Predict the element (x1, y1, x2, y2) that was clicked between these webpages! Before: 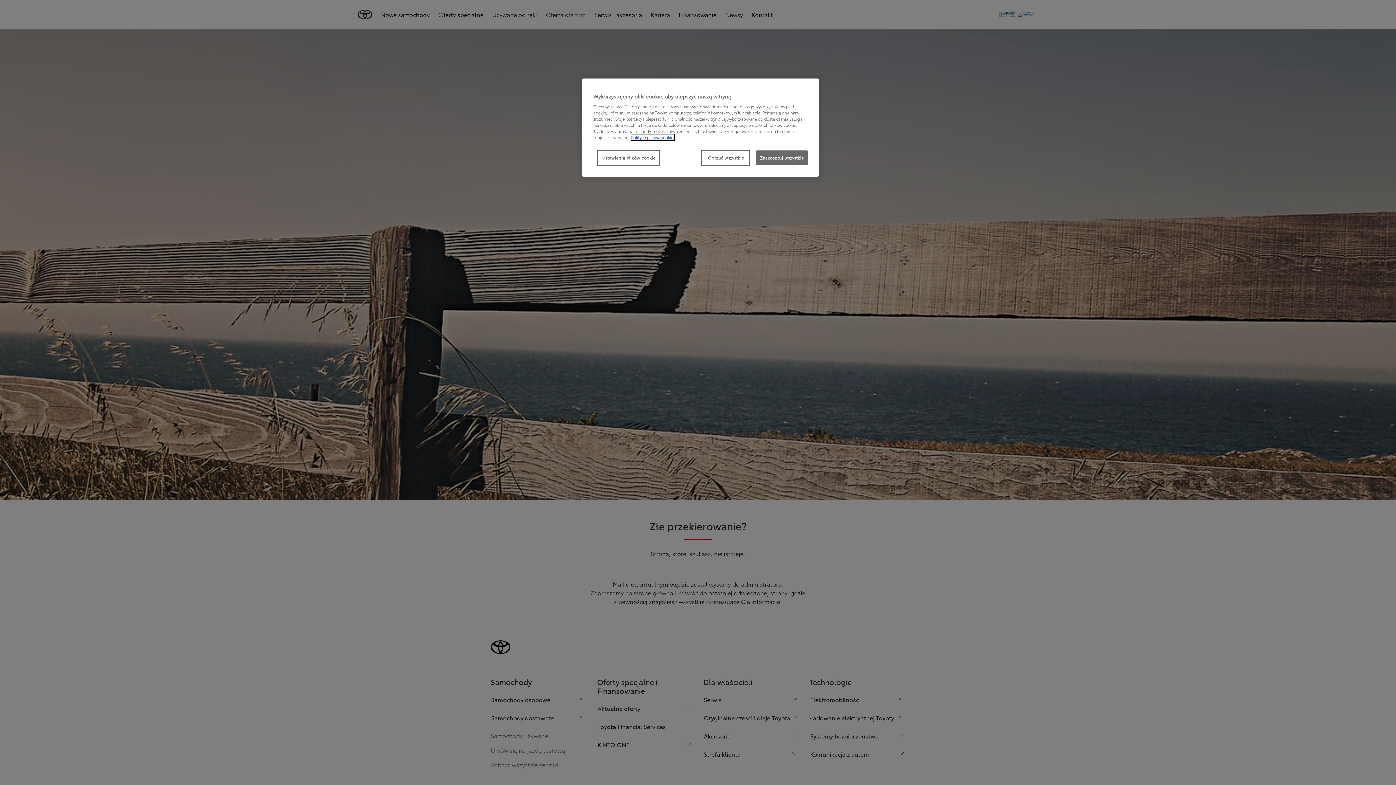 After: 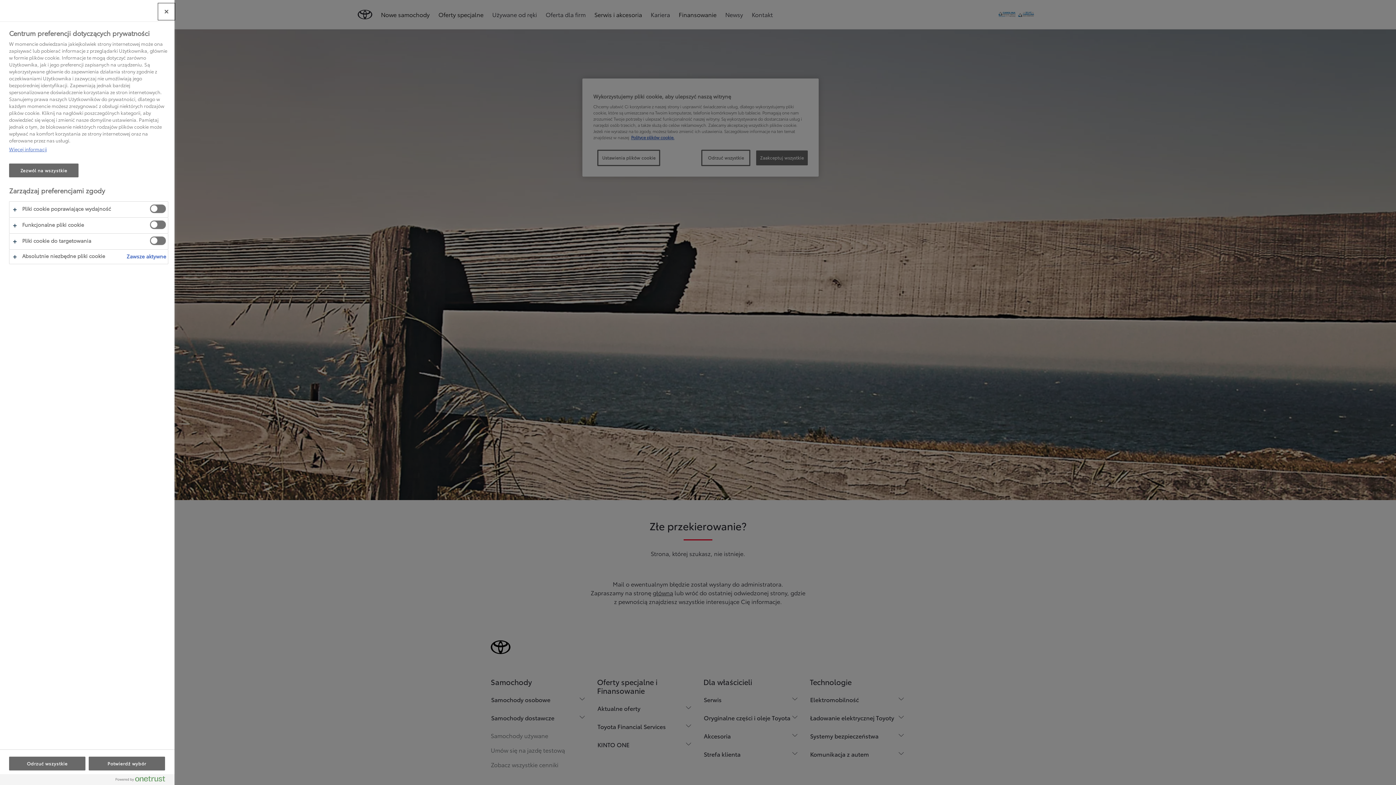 Action: bbox: (597, 149, 660, 166) label: Ustawienia plików cookie